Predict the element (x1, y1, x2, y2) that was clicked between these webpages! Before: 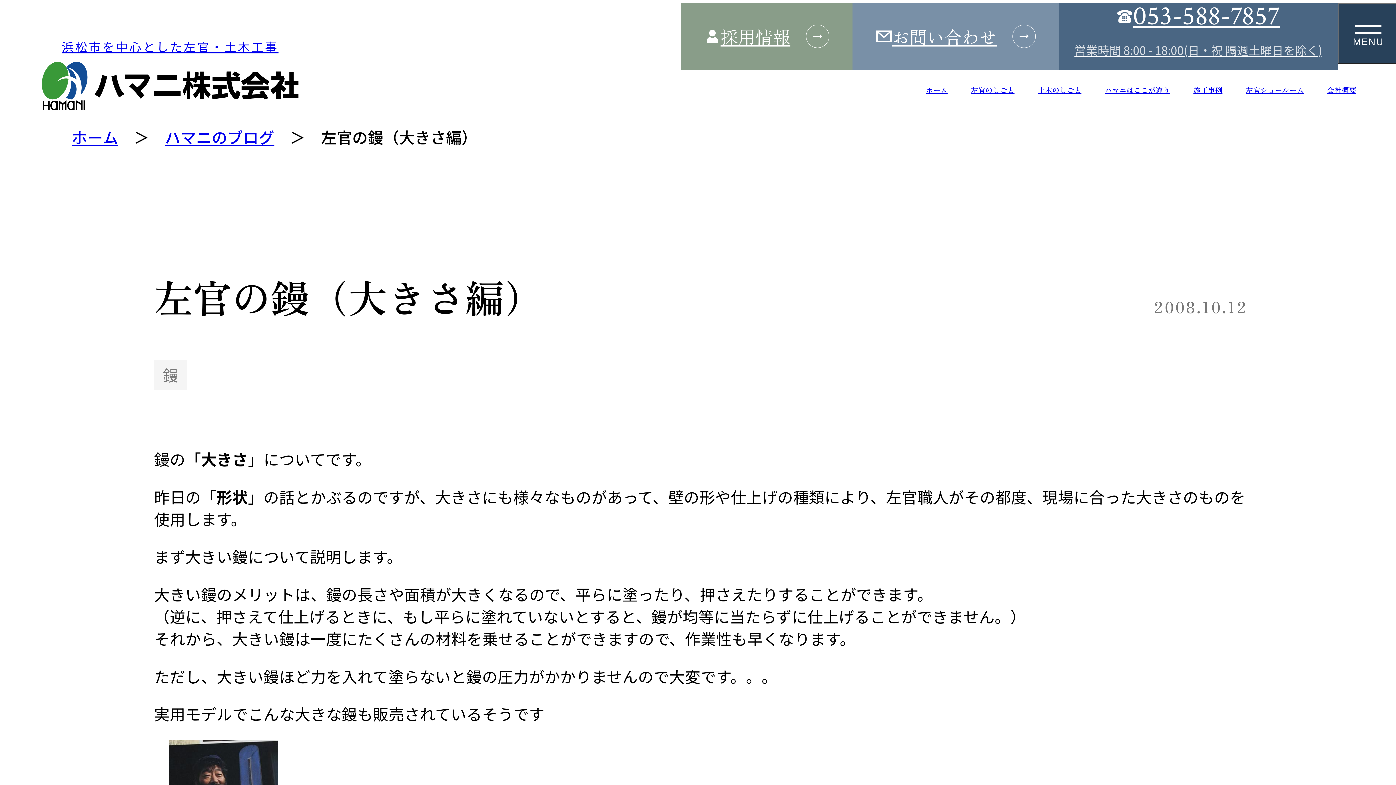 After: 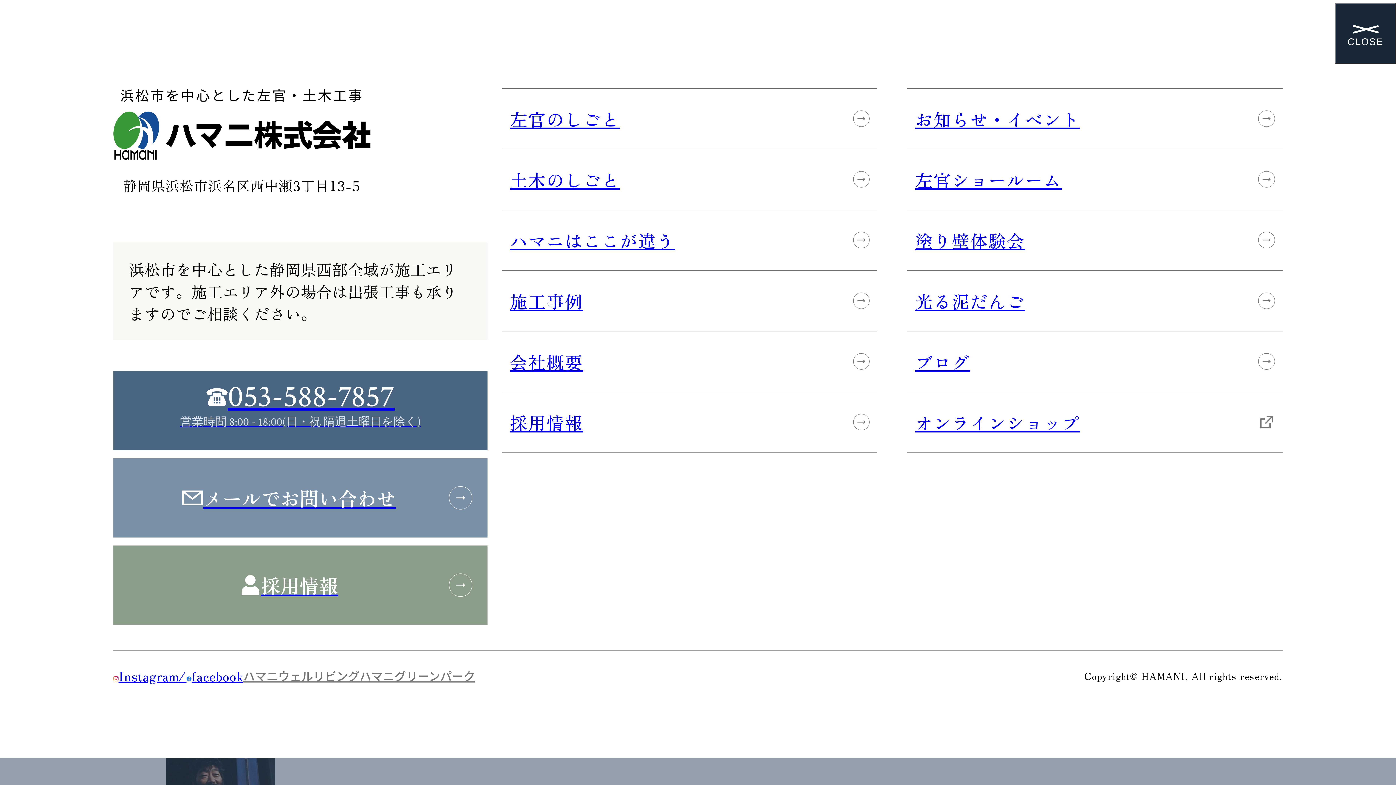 Action: label: メニューを開く bbox: (1338, 2, 1399, 64)